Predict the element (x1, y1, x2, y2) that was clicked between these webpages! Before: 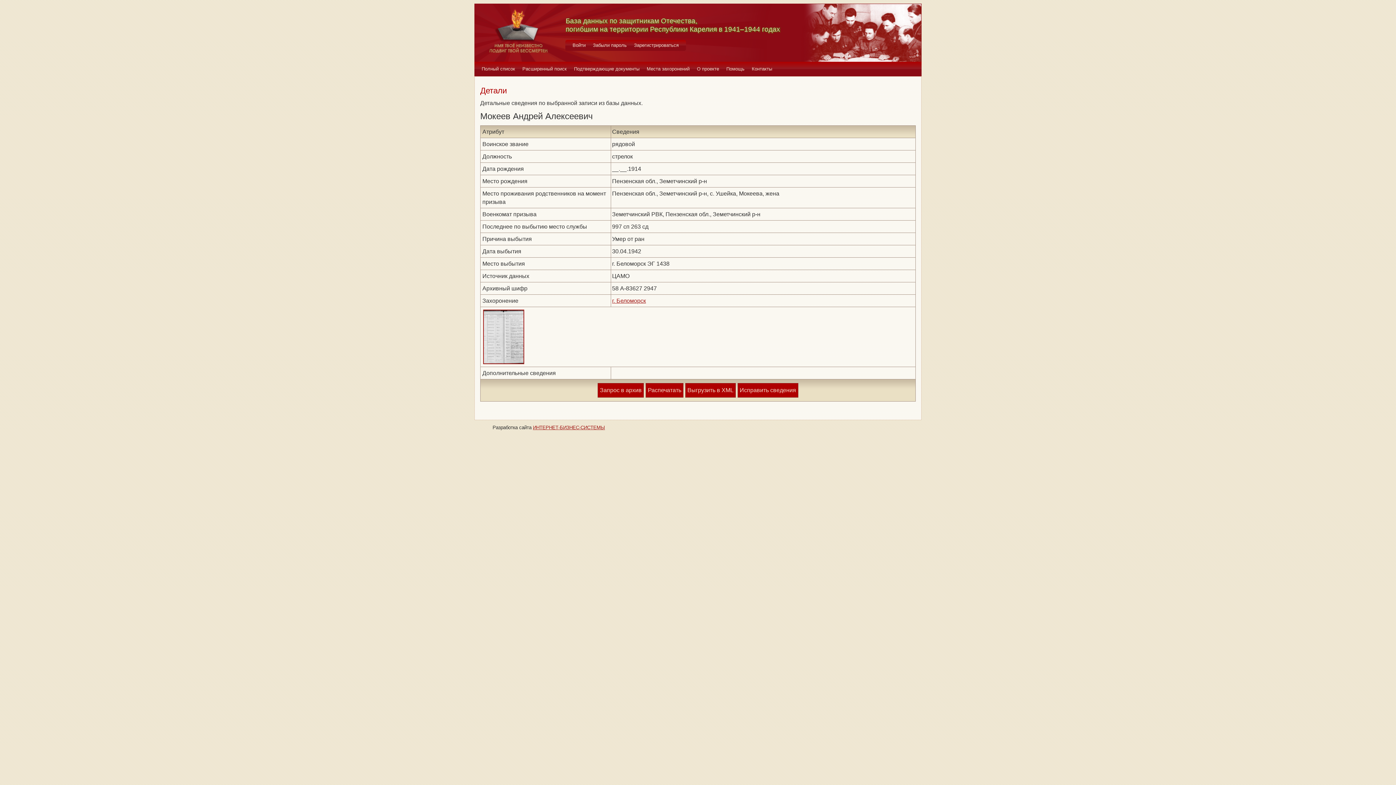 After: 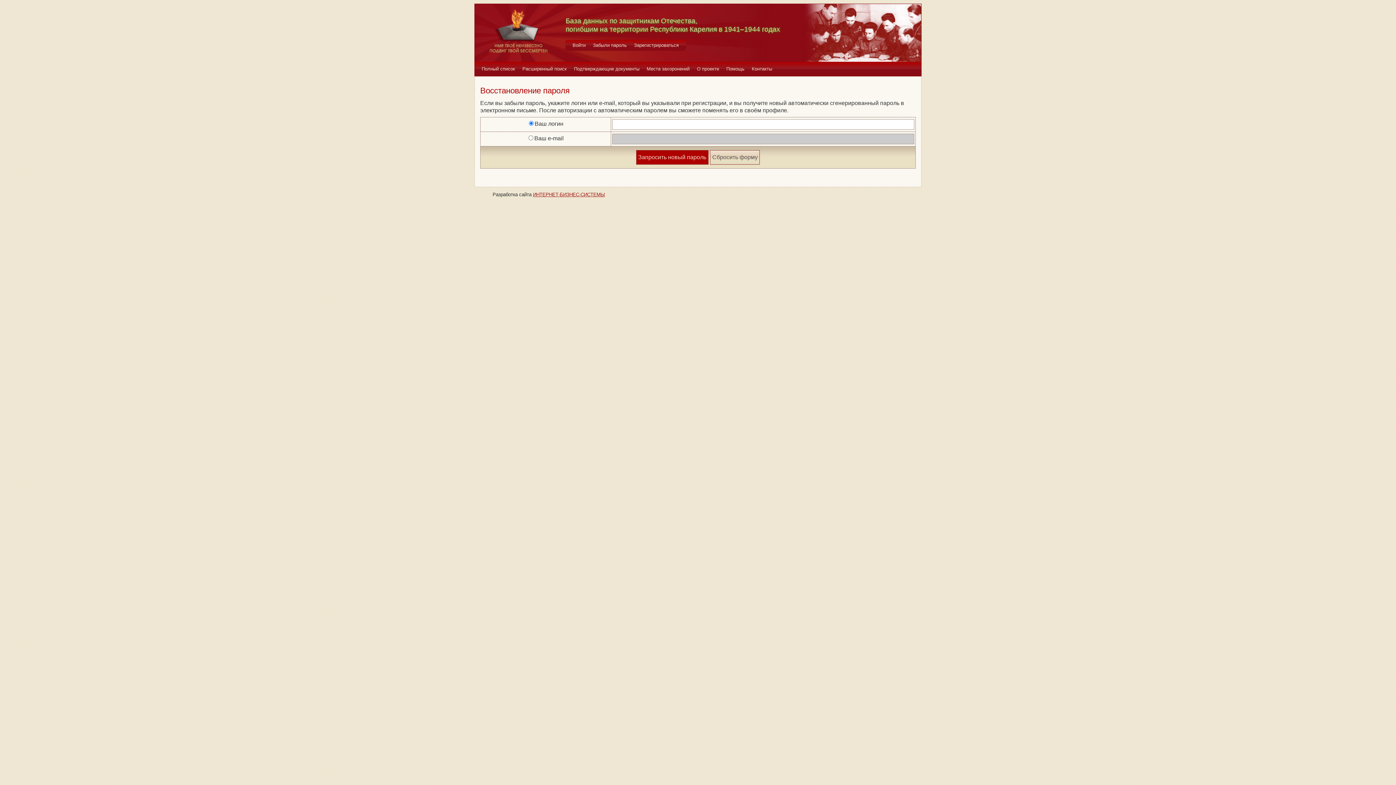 Action: label: Забыли пароль bbox: (589, 40, 630, 50)